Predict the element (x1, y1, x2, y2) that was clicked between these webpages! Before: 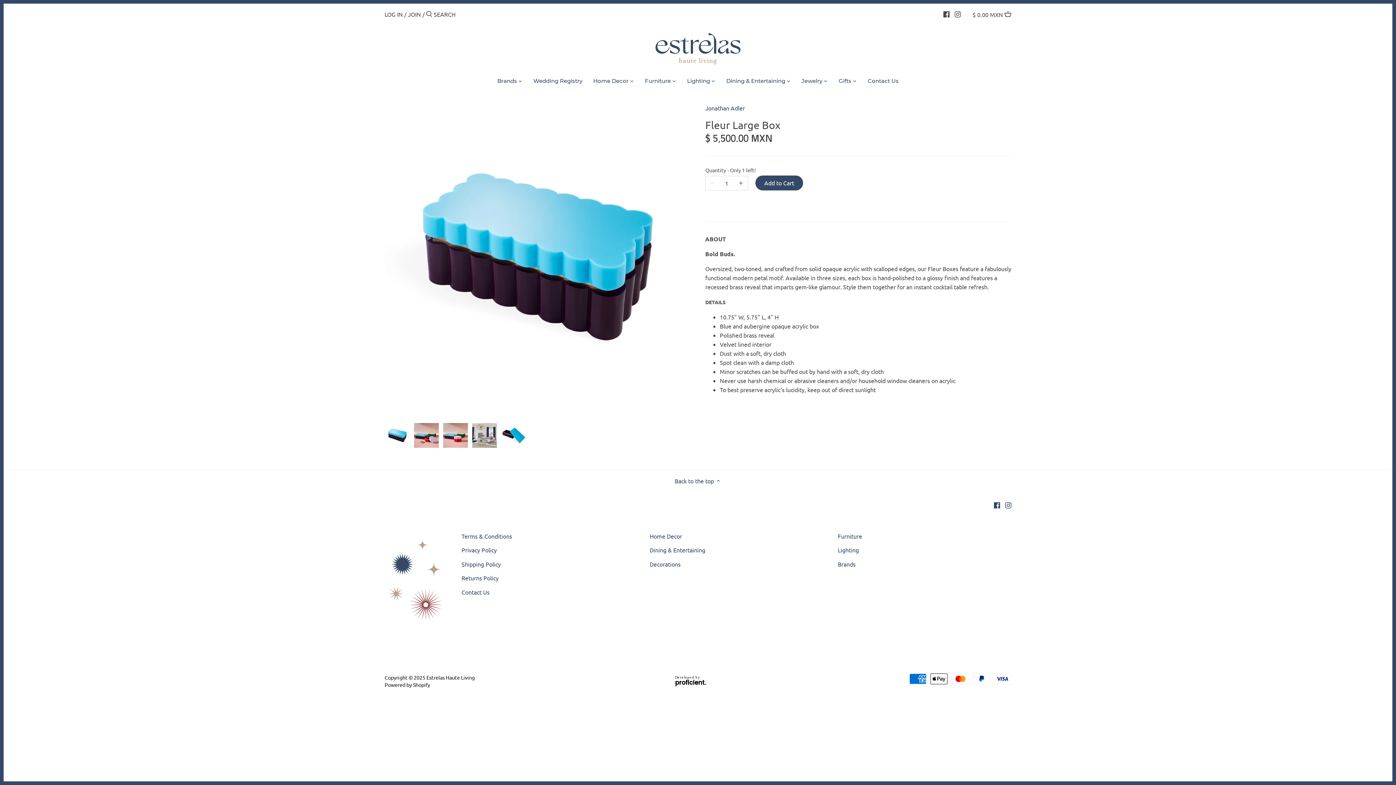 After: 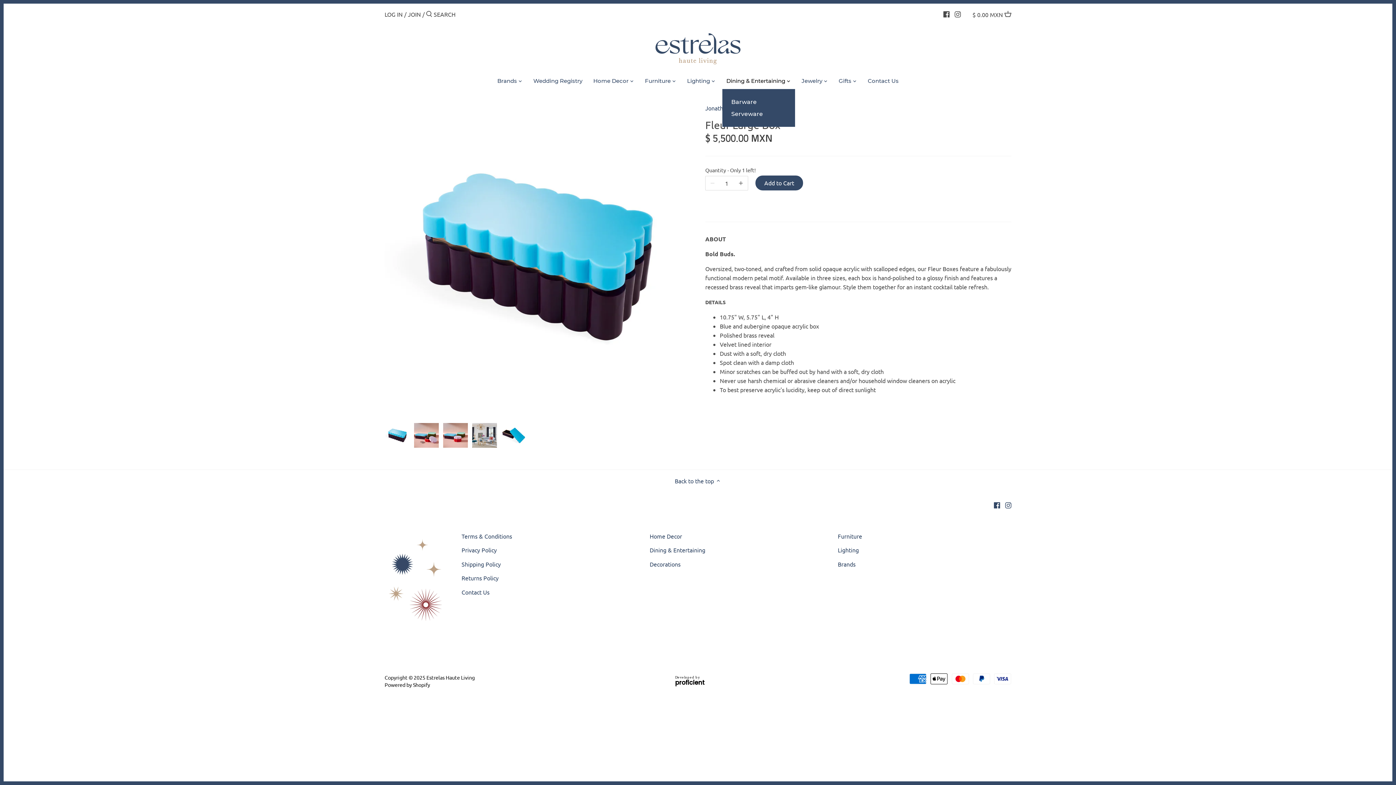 Action: label: Dining & Entertaining bbox: (721, 75, 790, 89)